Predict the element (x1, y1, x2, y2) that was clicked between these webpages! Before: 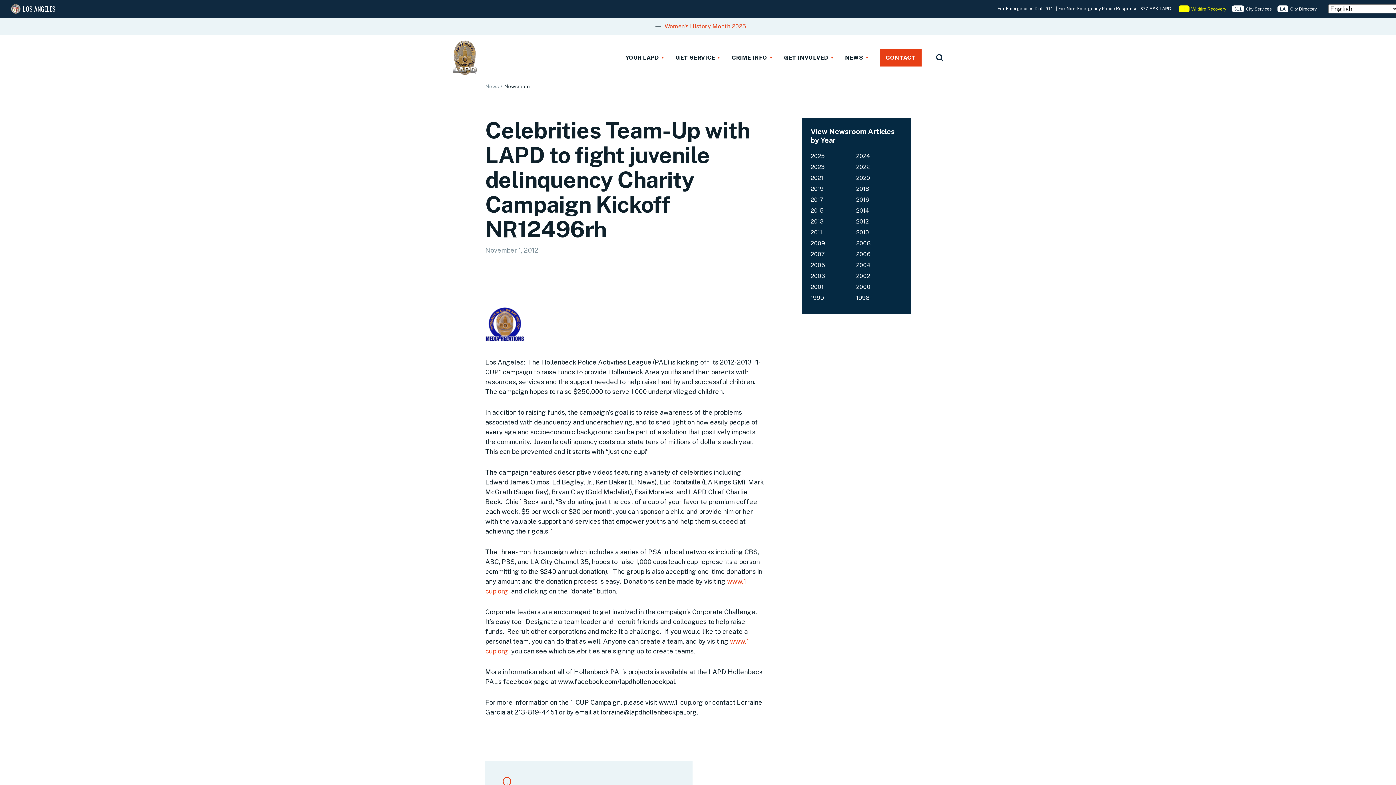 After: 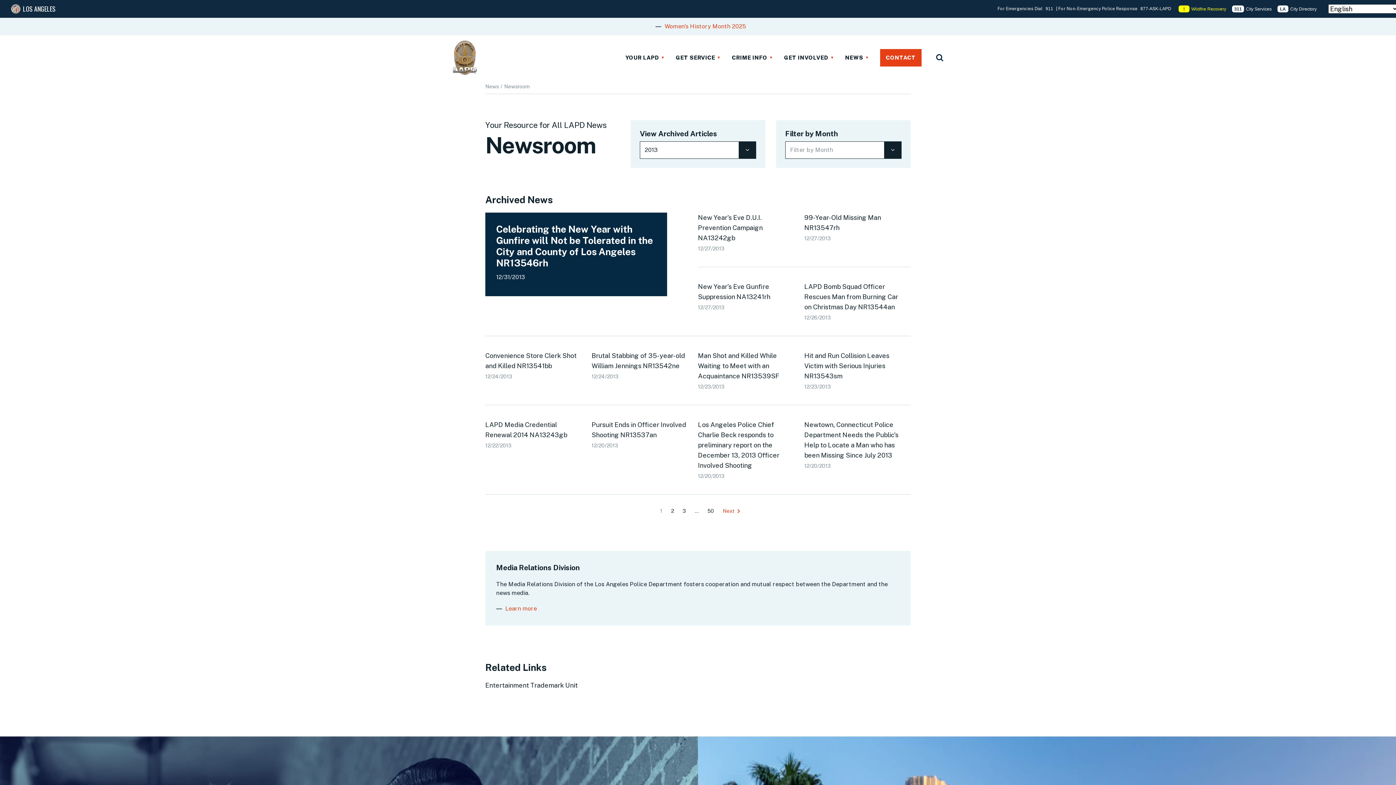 Action: label: 2013 bbox: (810, 218, 823, 225)